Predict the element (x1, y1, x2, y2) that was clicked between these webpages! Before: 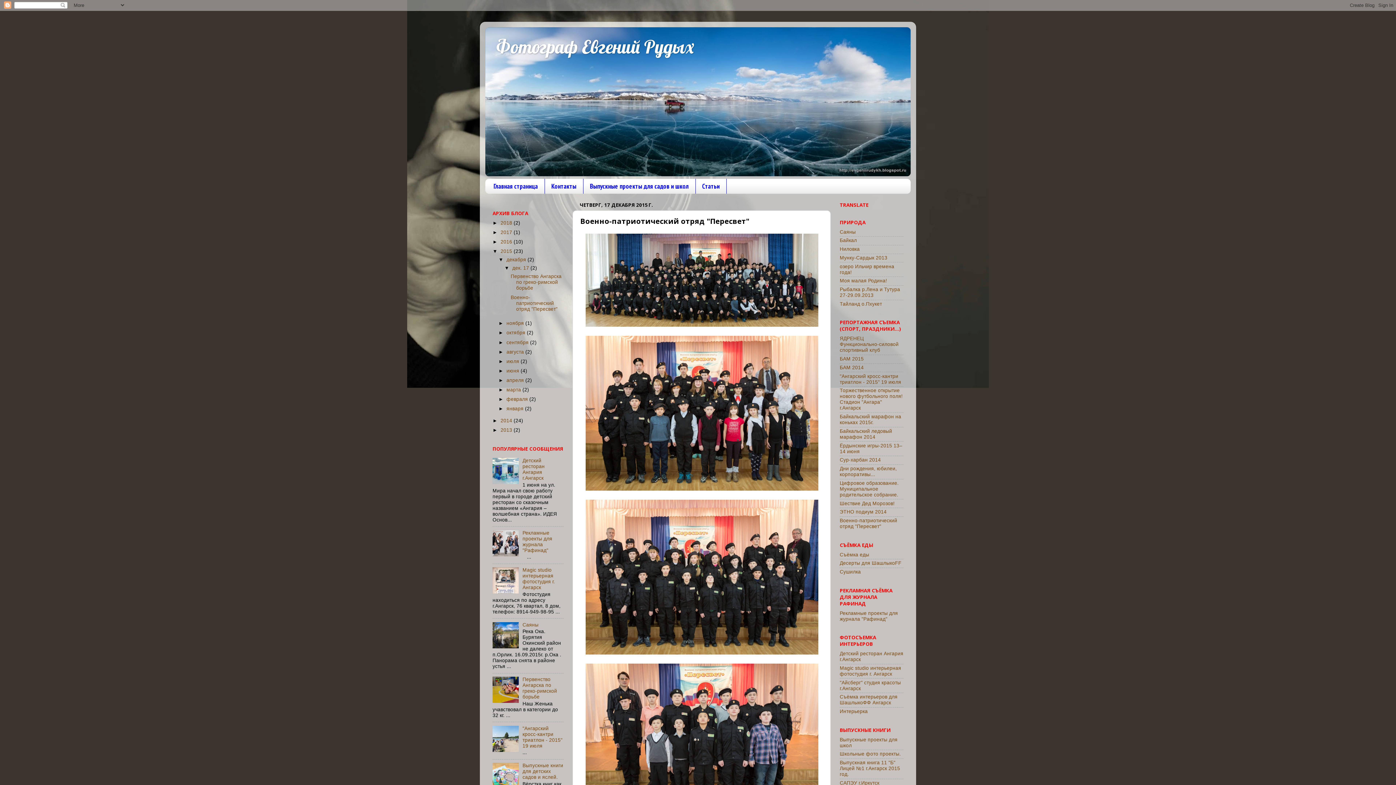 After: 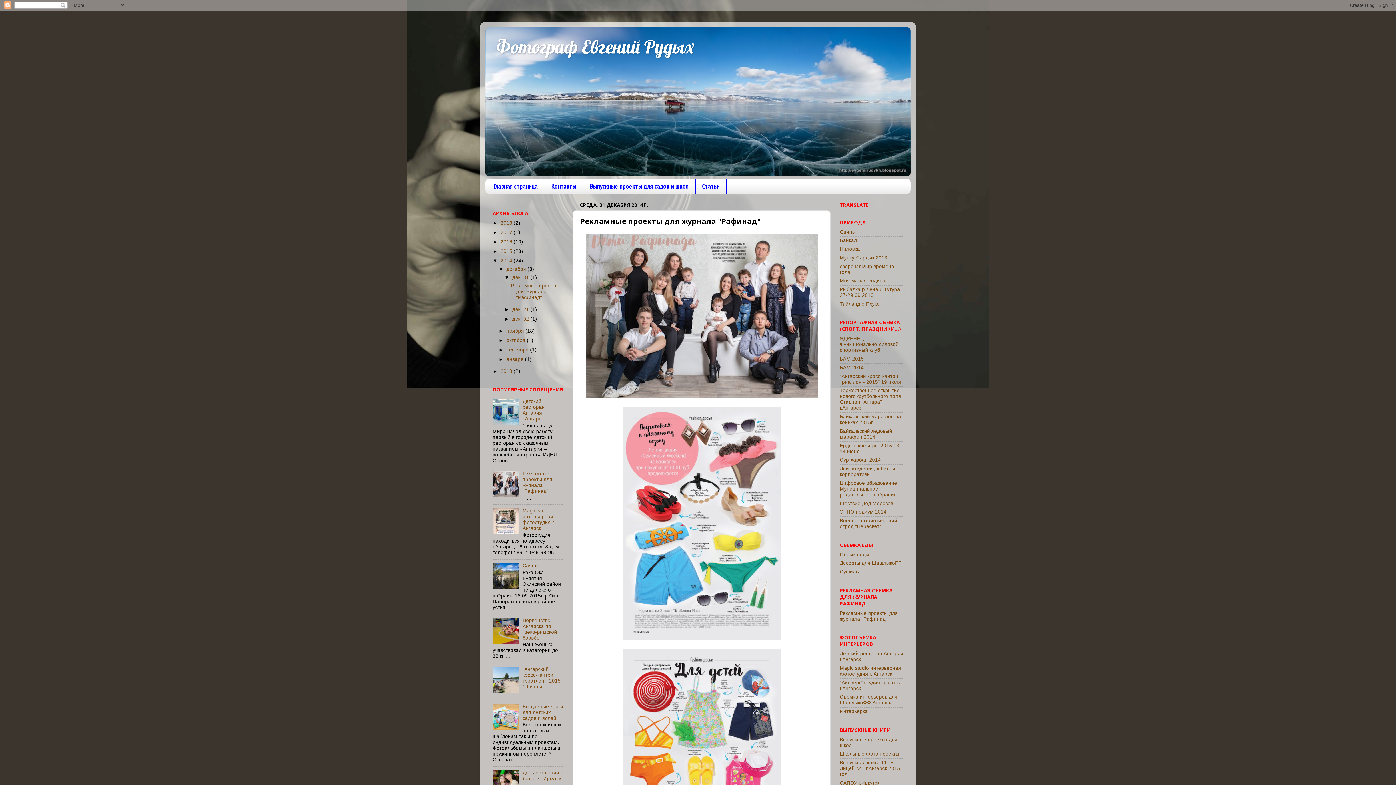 Action: bbox: (522, 530, 552, 553) label: Рекламные проекты для журнала "Рафинад"